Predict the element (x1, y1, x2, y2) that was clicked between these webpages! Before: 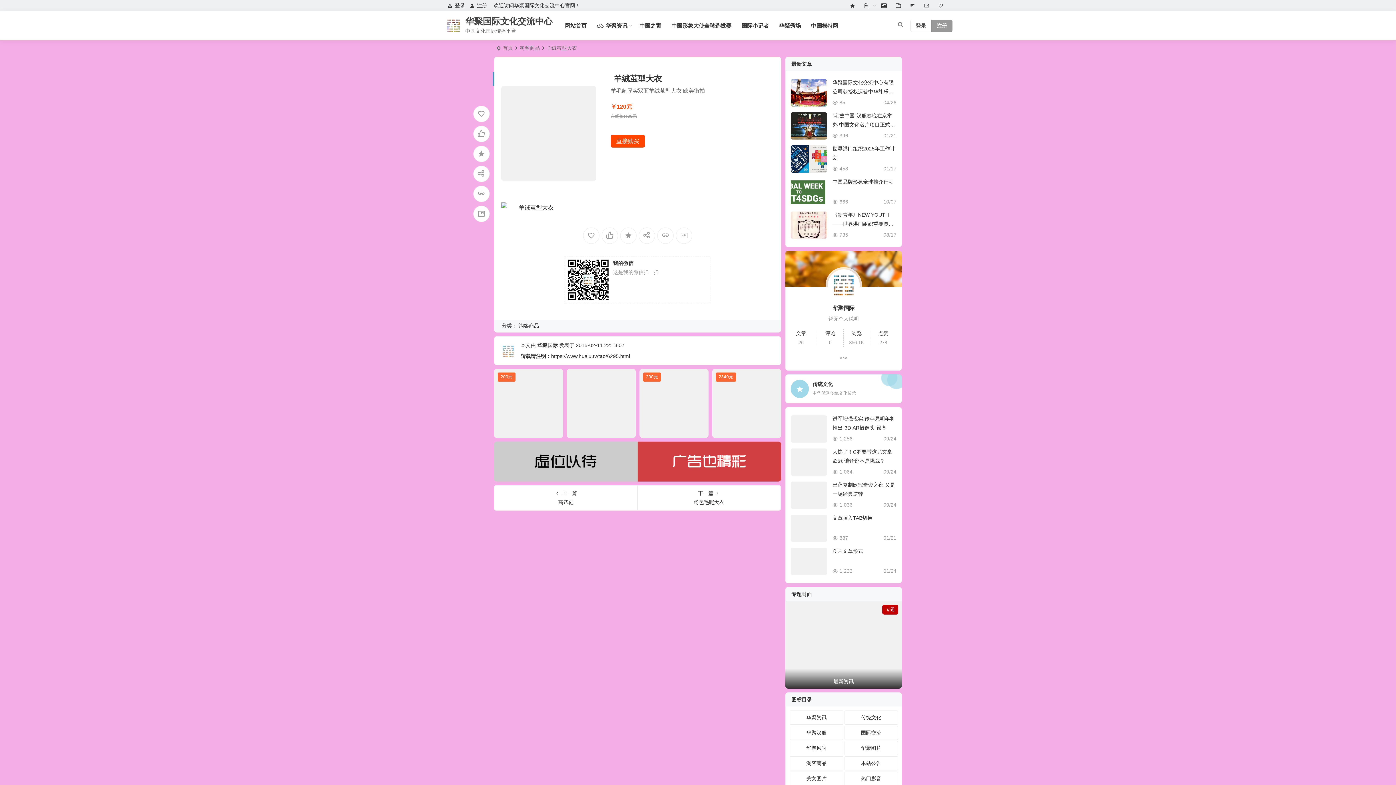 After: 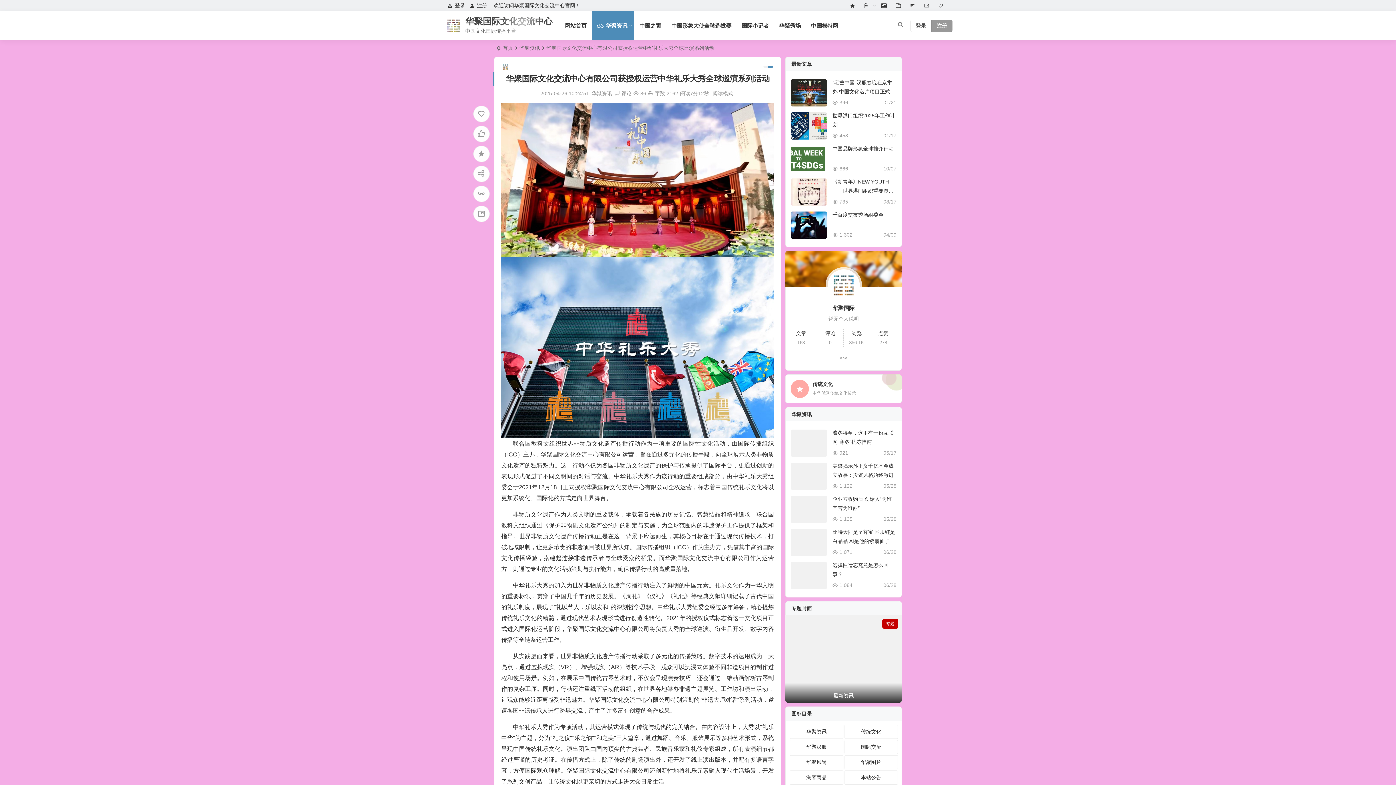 Action: label: 华聚国际文化交流中心有限公司获授权运营中华礼乐大秀全球巡演系列活动 bbox: (832, 79, 893, 103)